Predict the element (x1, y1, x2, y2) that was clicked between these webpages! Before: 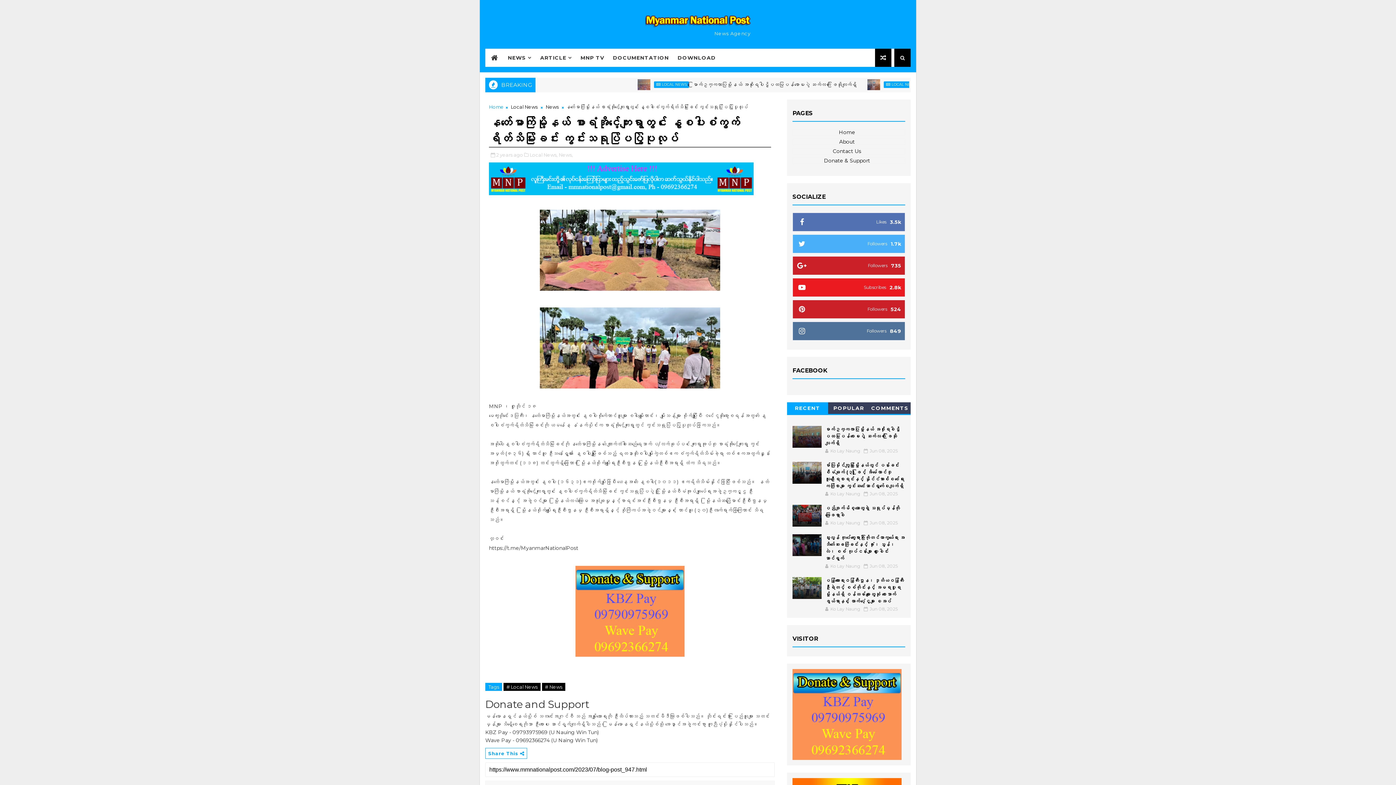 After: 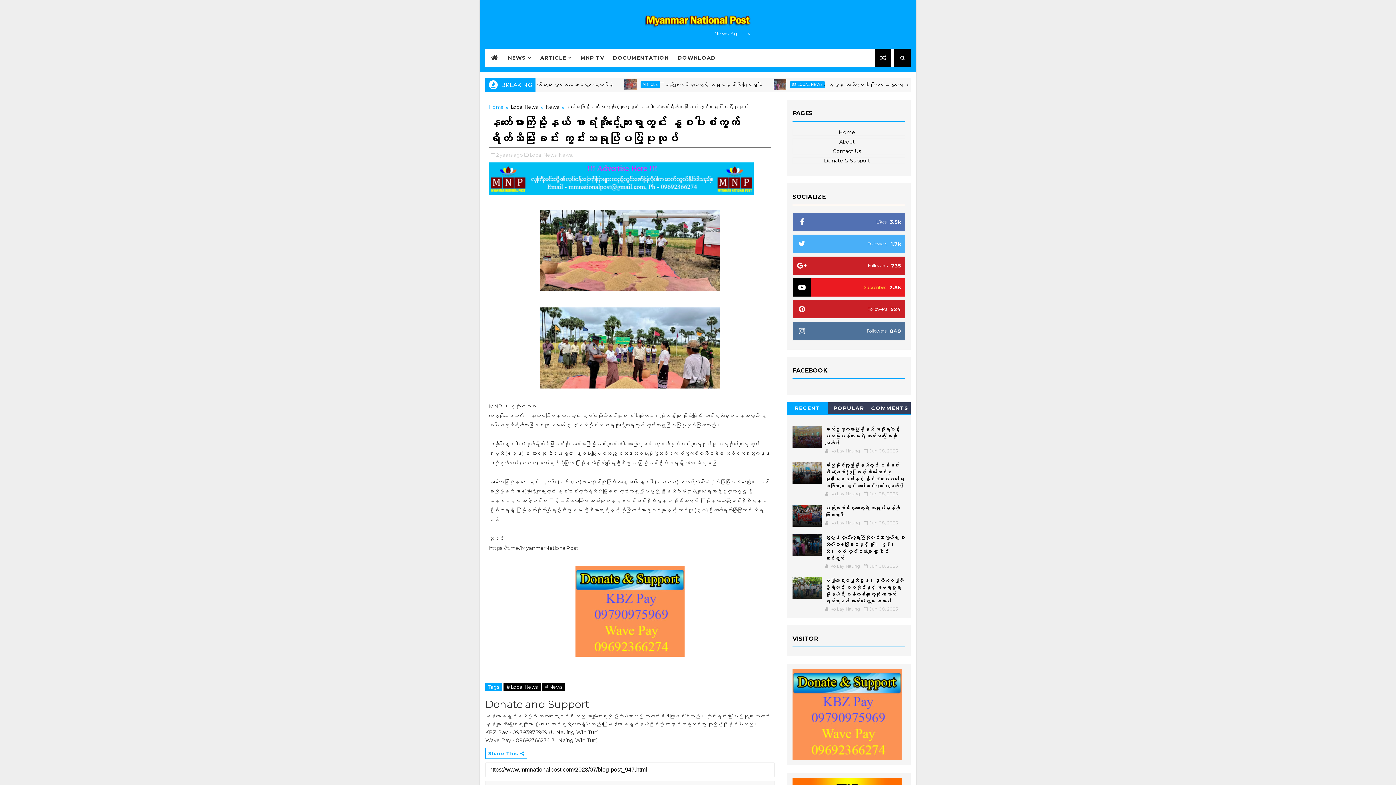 Action: bbox: (792, 278, 905, 297) label: 2.8k
Subscribes